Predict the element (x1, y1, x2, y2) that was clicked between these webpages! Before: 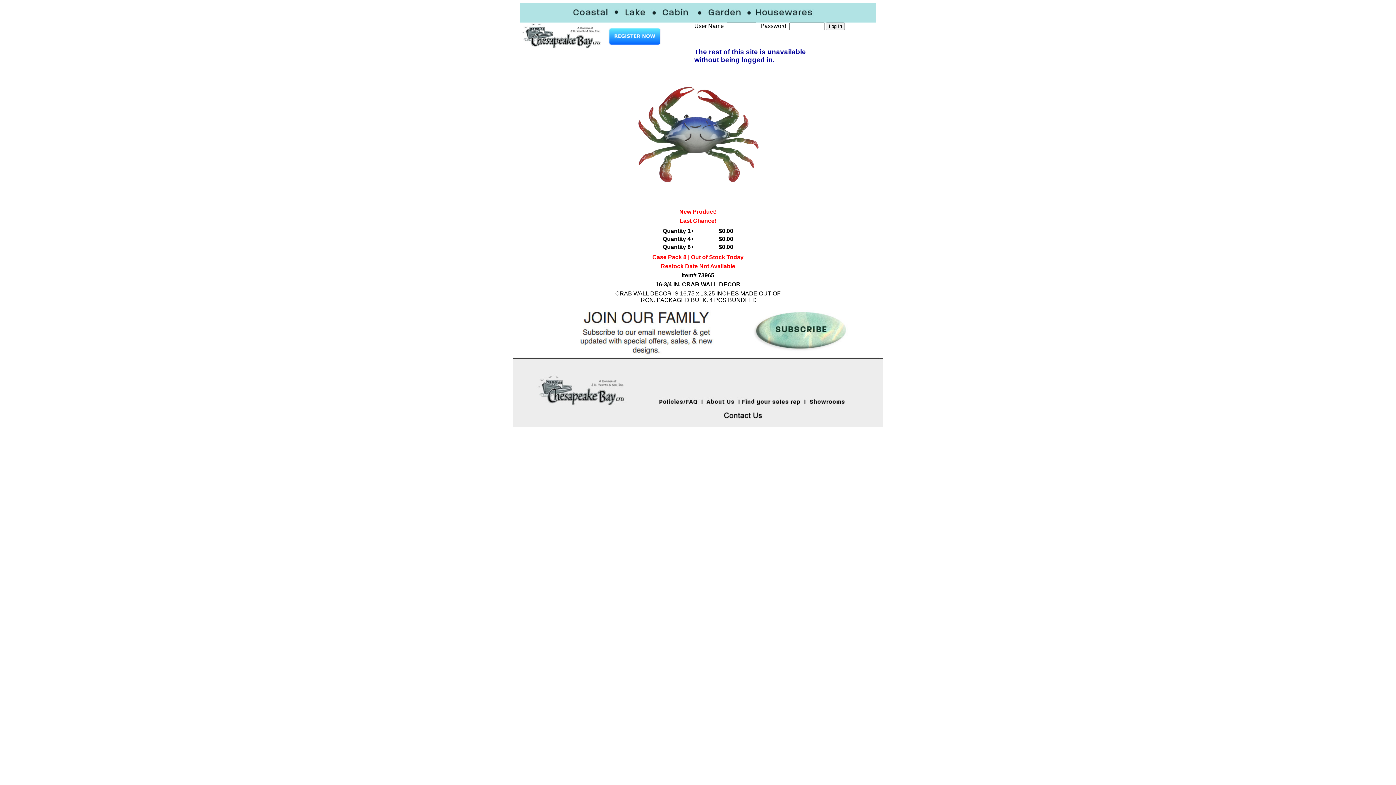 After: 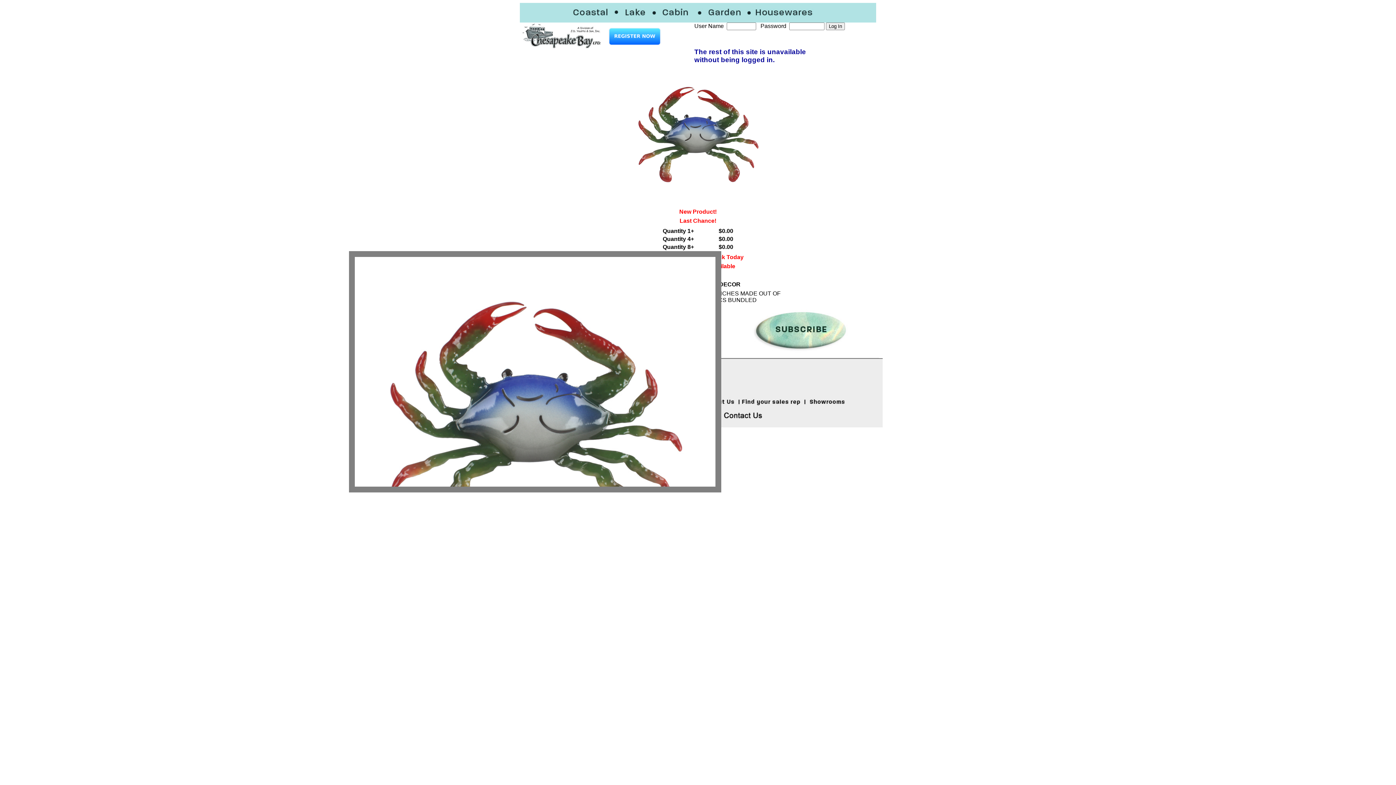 Action: bbox: (634, 191, 761, 199)